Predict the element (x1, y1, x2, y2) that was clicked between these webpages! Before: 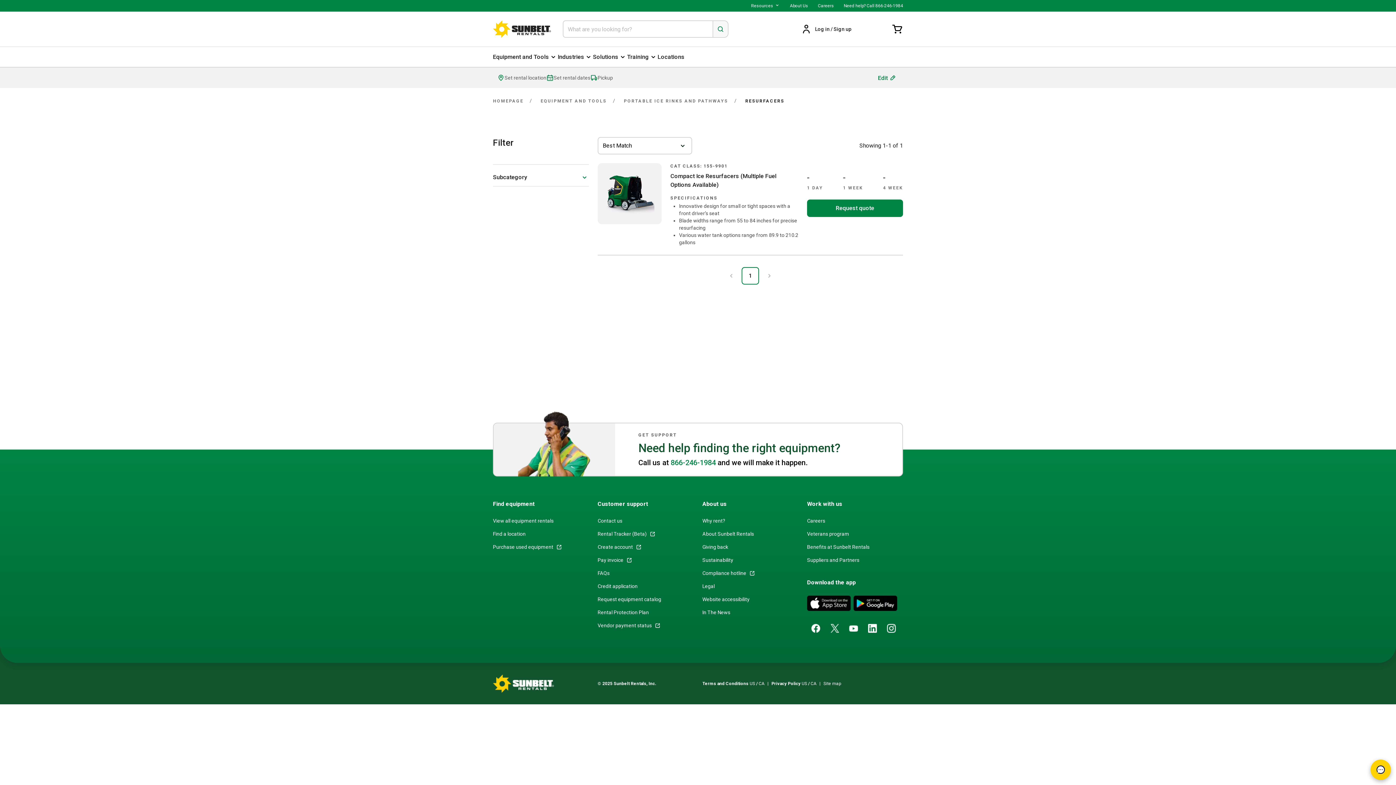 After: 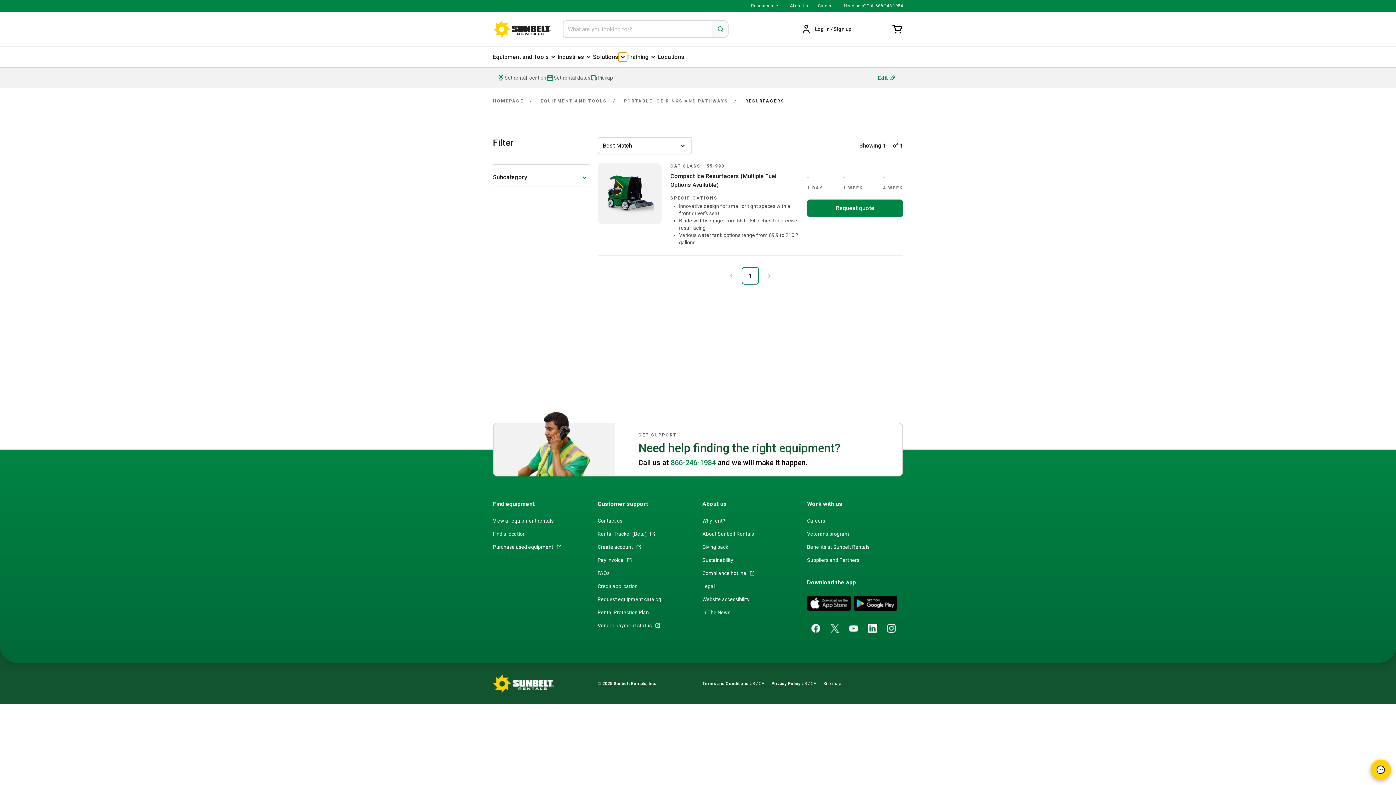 Action: bbox: (618, 52, 627, 61) label: Solutions ,haspopup